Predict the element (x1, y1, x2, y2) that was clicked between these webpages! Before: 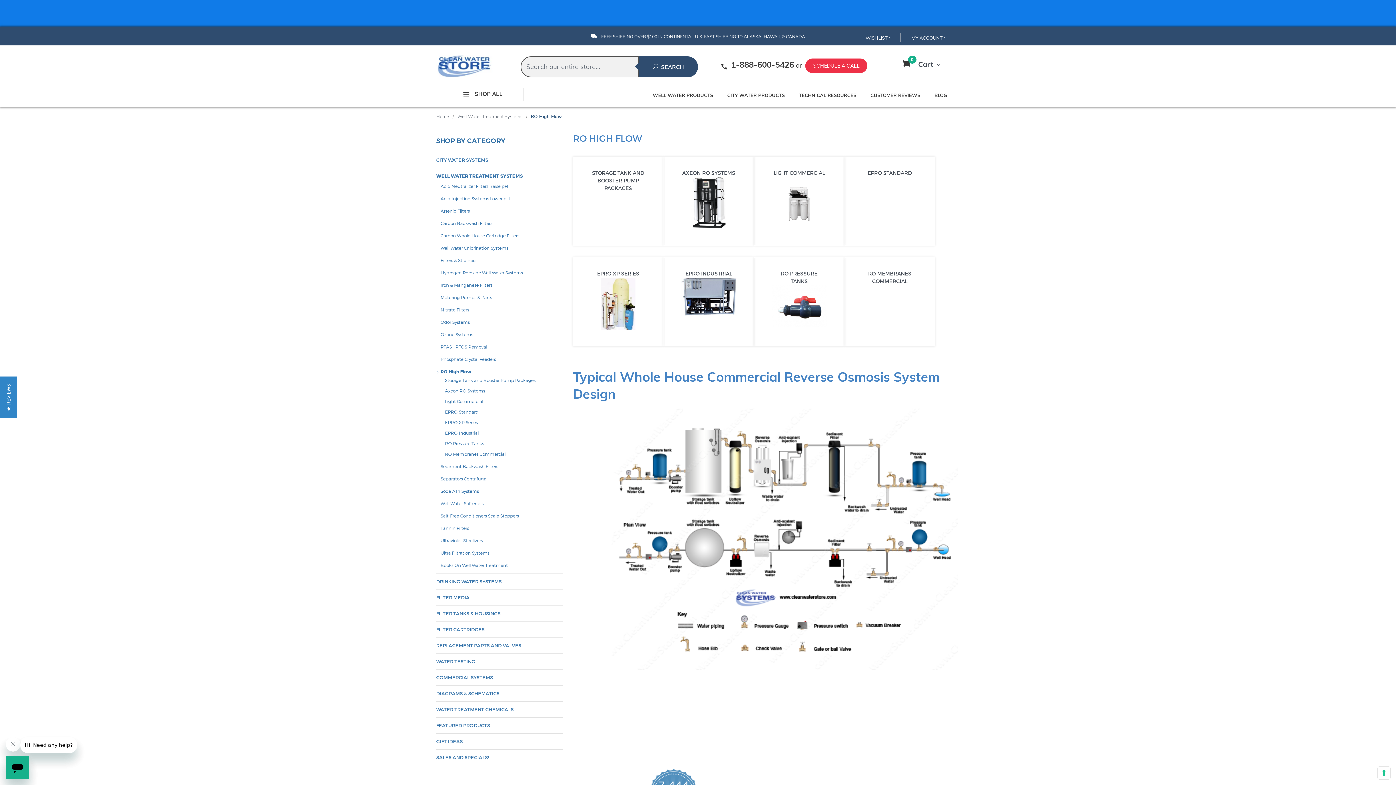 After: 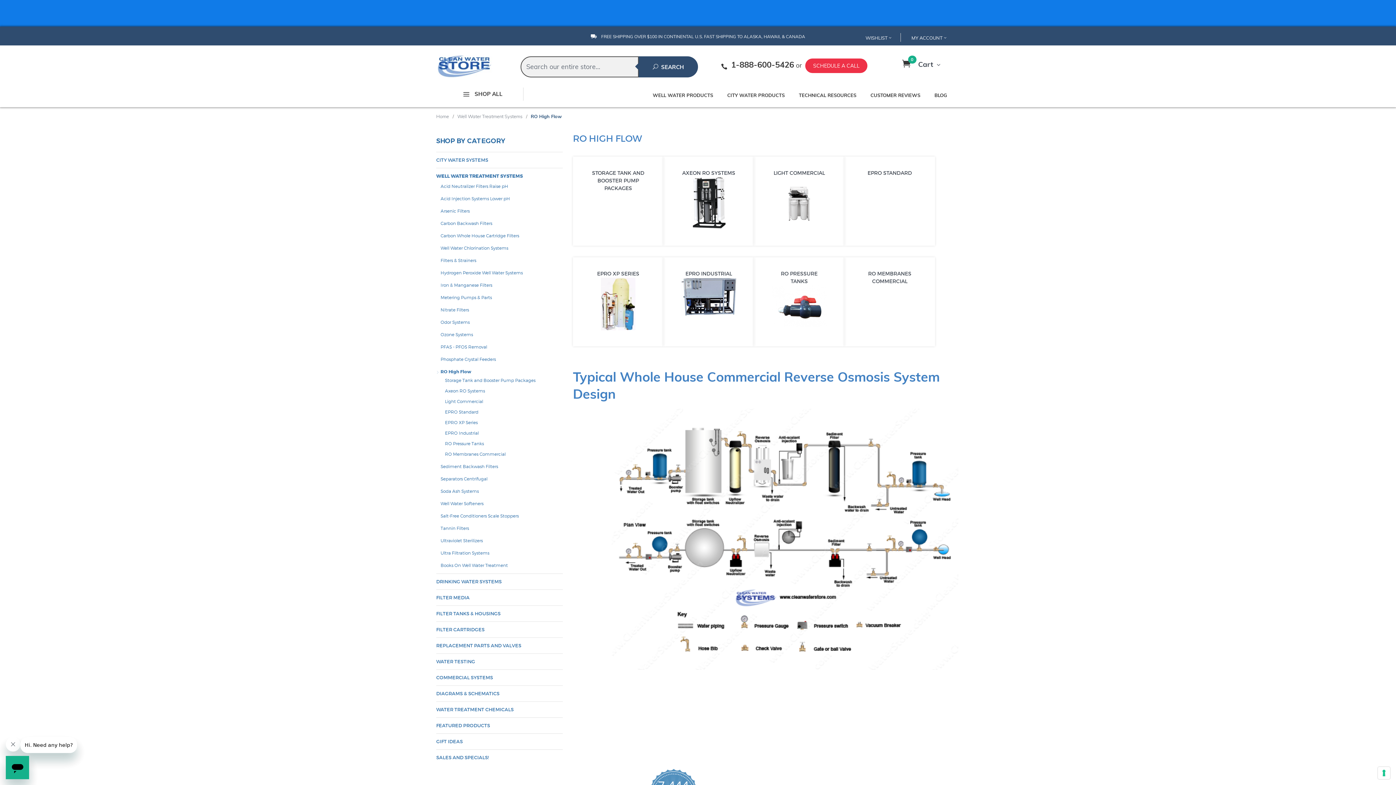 Action: bbox: (461, 83, 502, 104) label:  SHOP ALL